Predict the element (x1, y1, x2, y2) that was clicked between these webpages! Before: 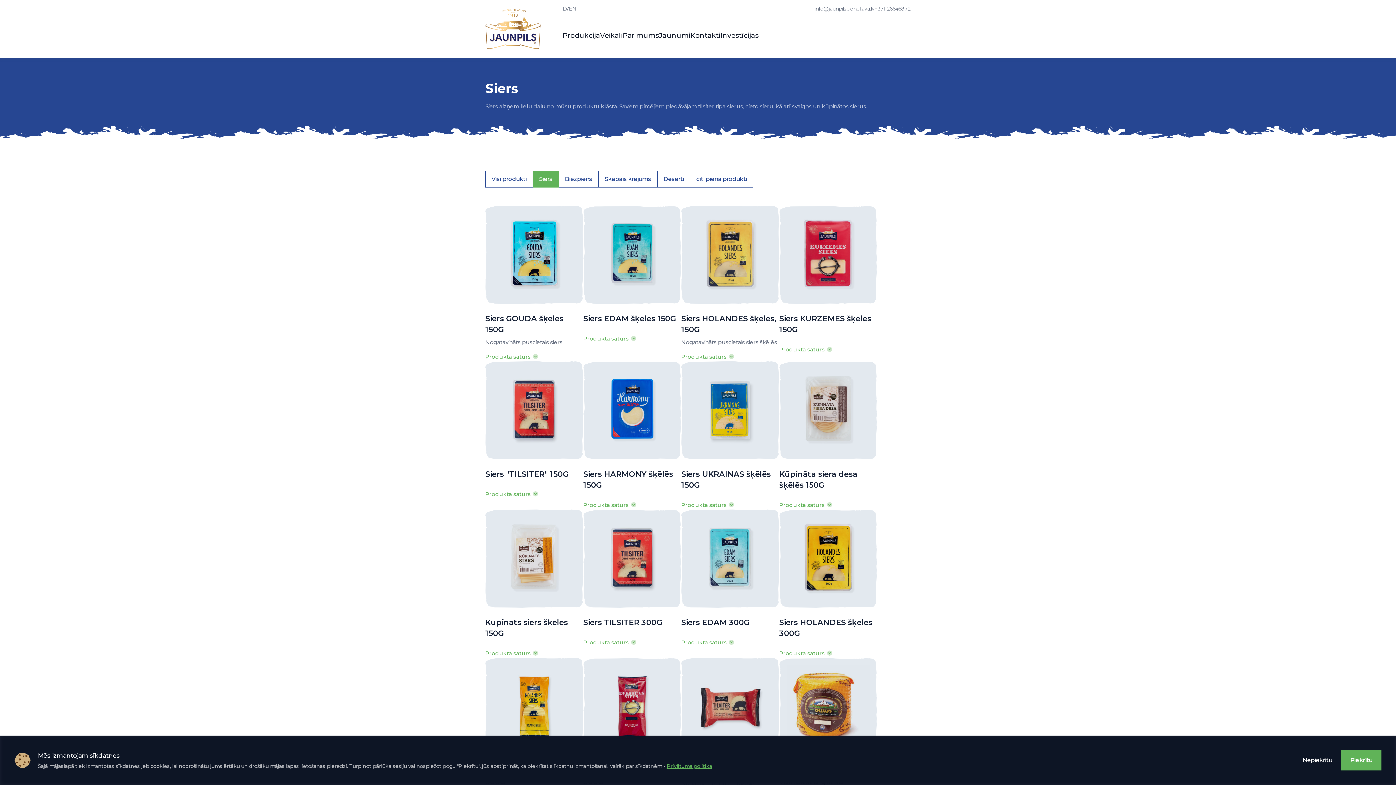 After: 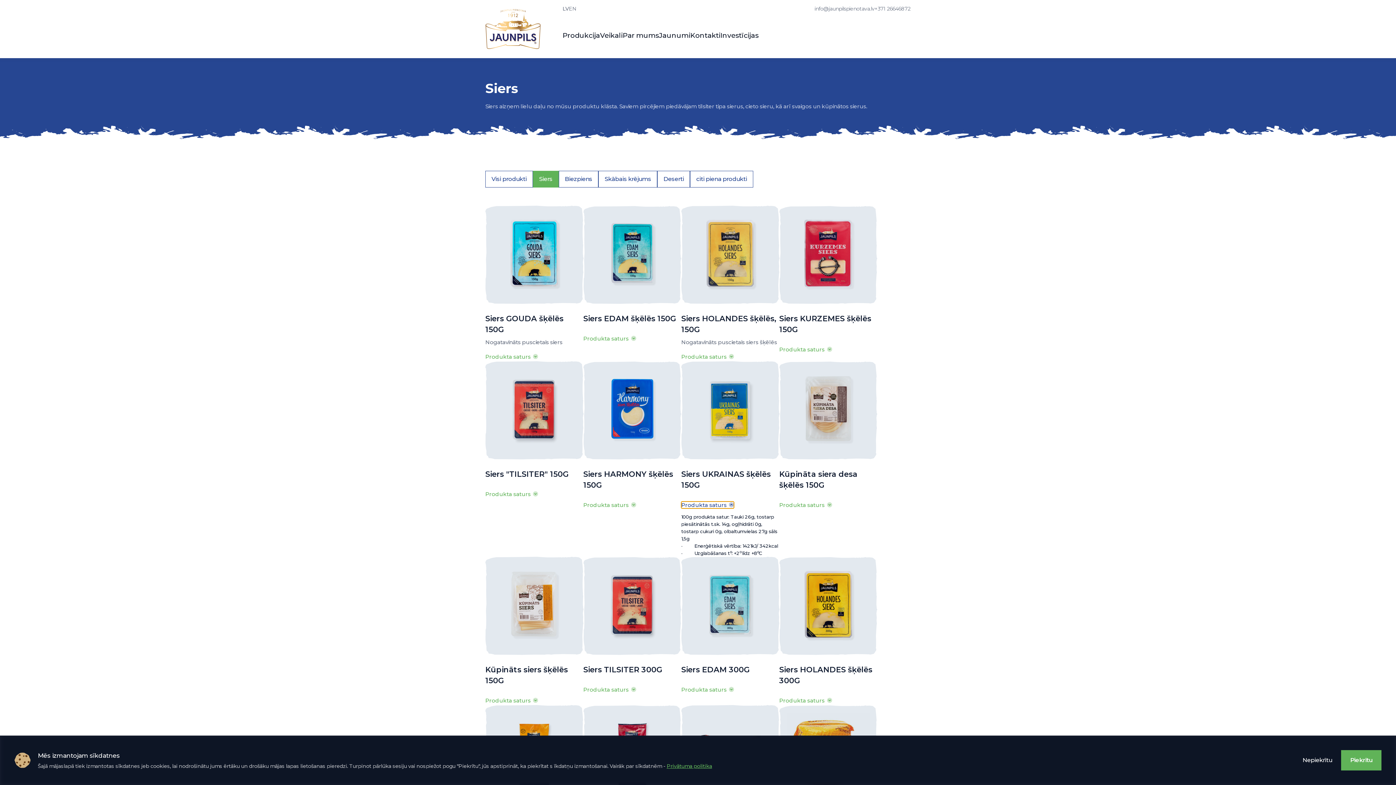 Action: bbox: (681, 501, 734, 508) label: Produkta saturs